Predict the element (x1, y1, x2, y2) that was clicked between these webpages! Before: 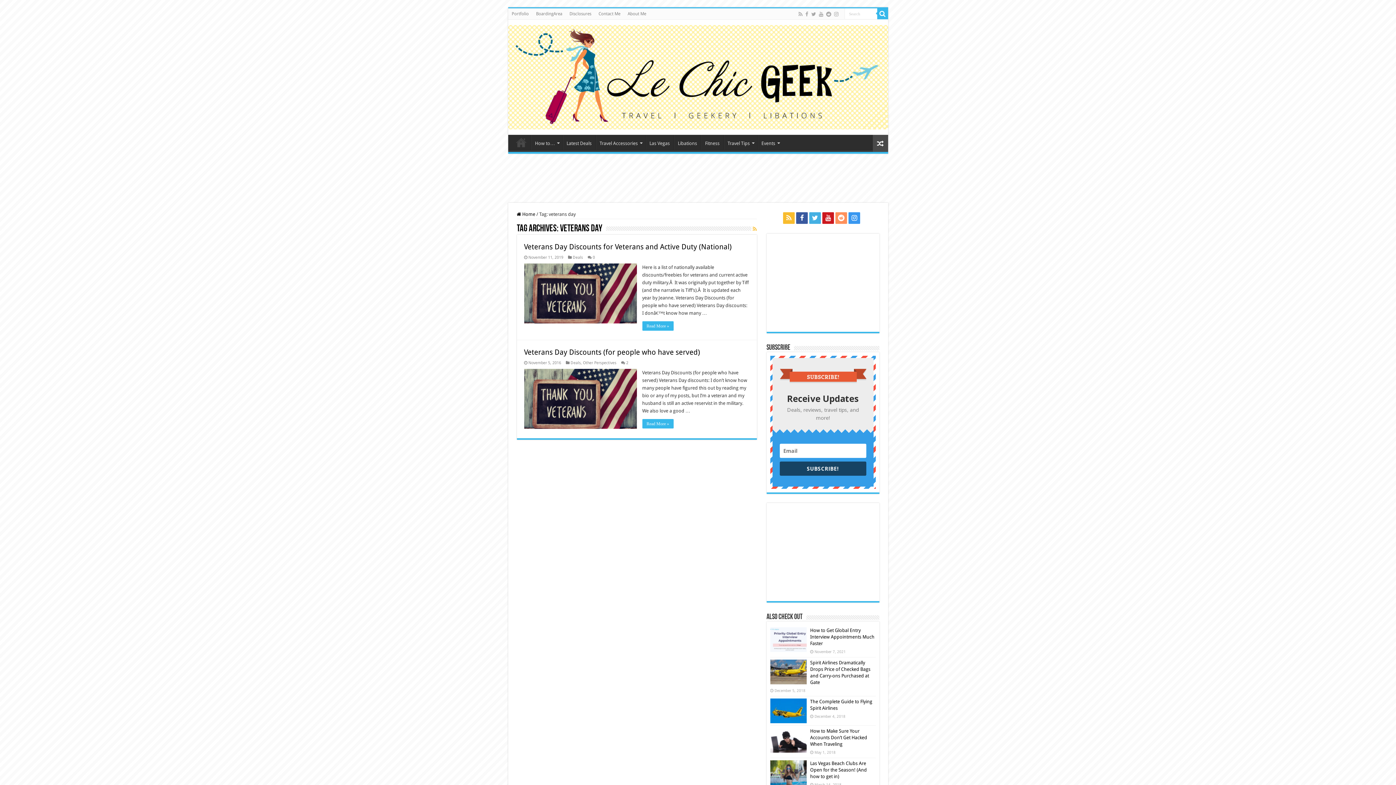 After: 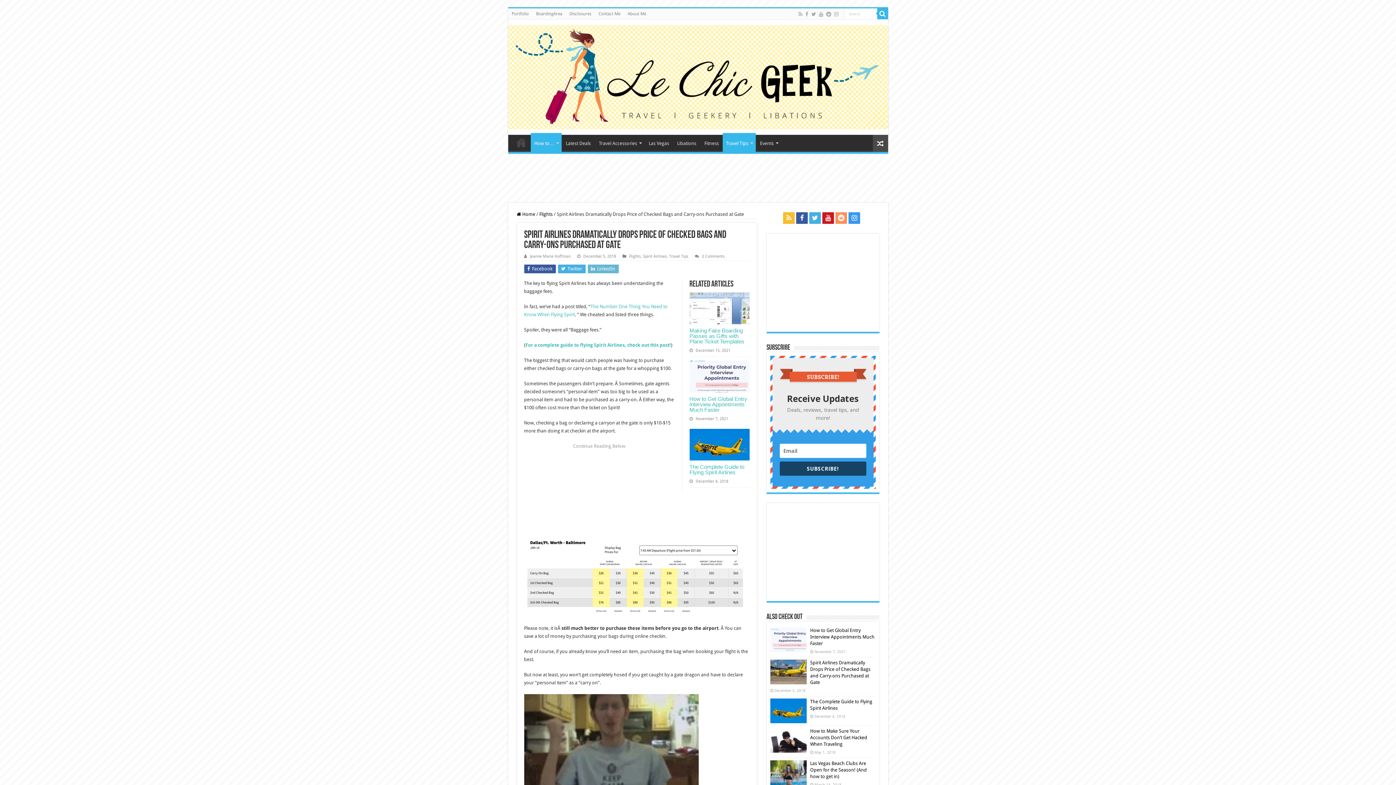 Action: bbox: (770, 659, 806, 684)